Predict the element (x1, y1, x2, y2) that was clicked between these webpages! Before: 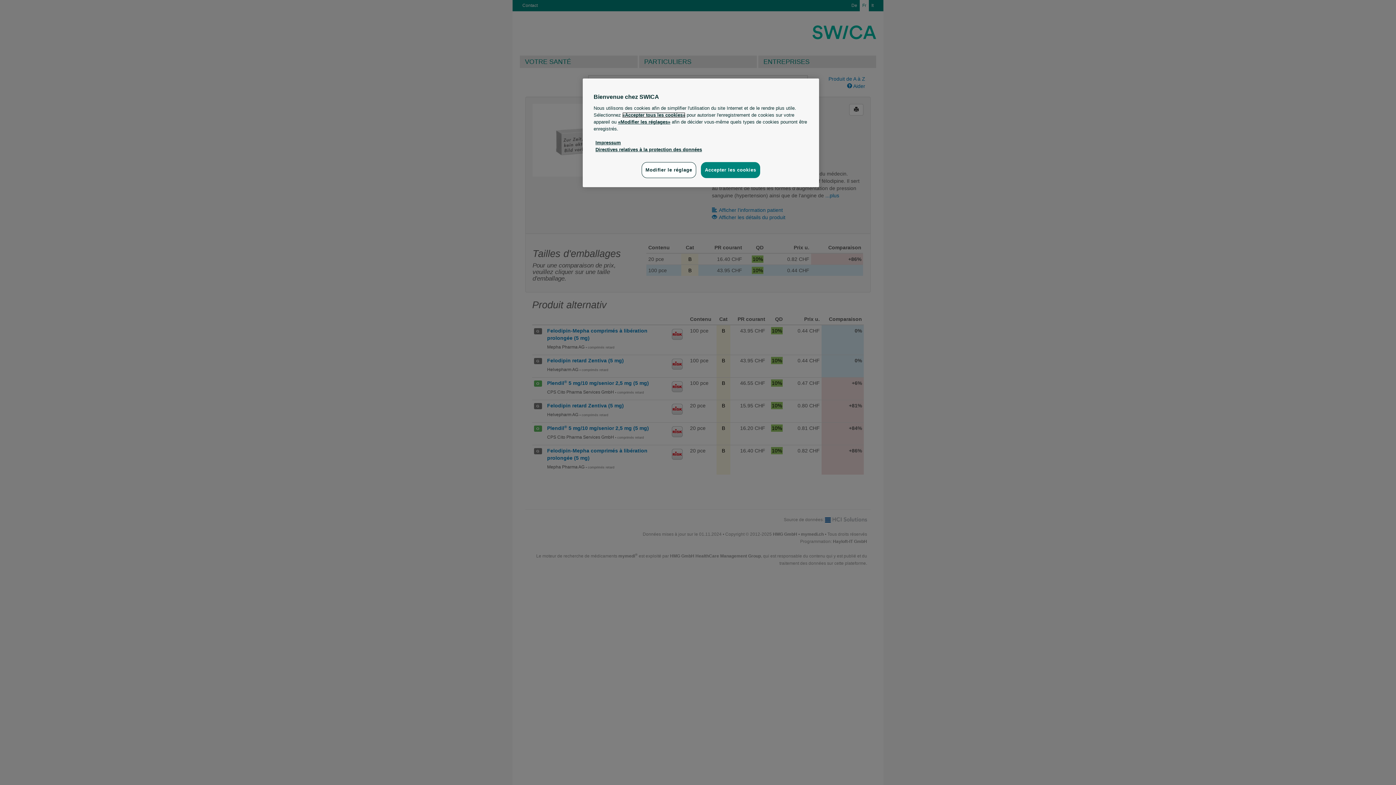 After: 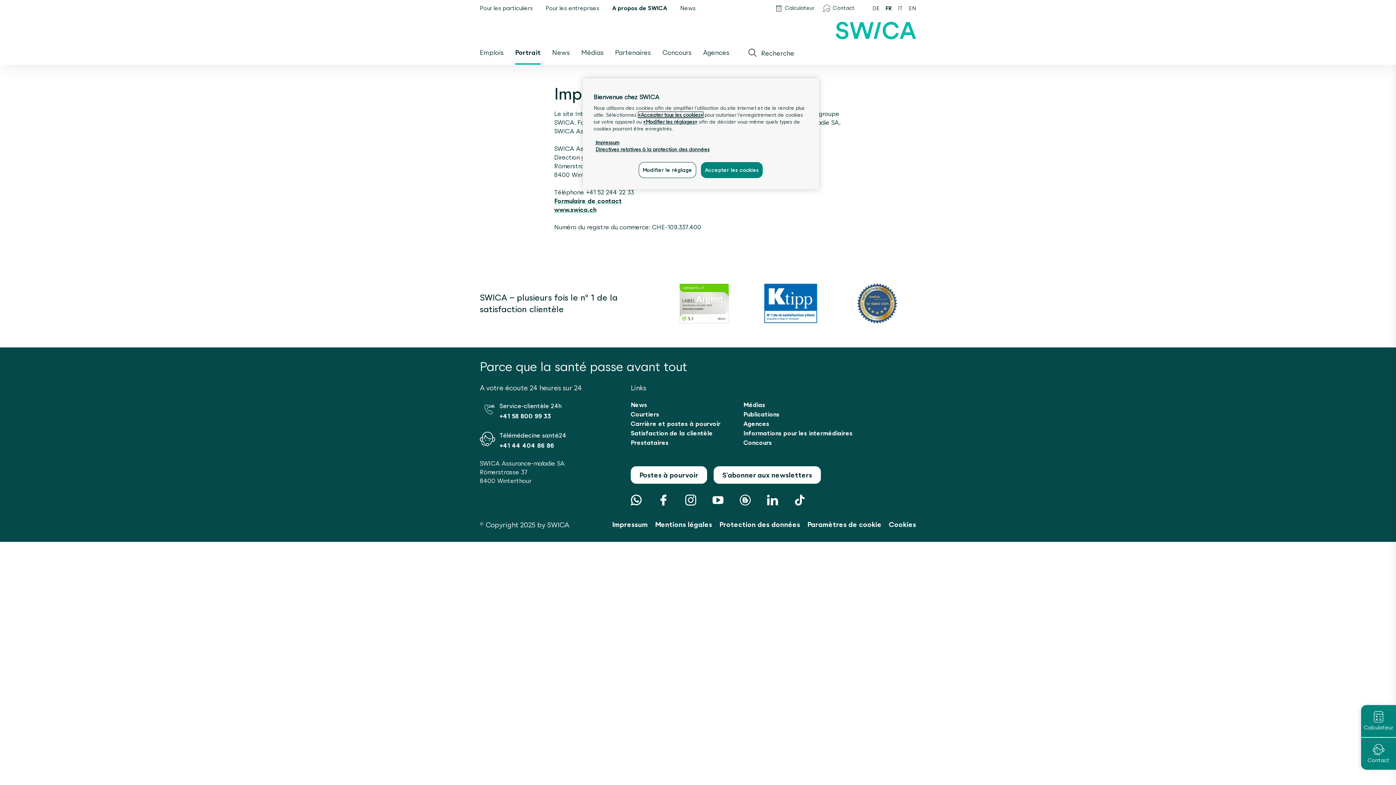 Action: bbox: (595, 140, 621, 145) label: Impressum